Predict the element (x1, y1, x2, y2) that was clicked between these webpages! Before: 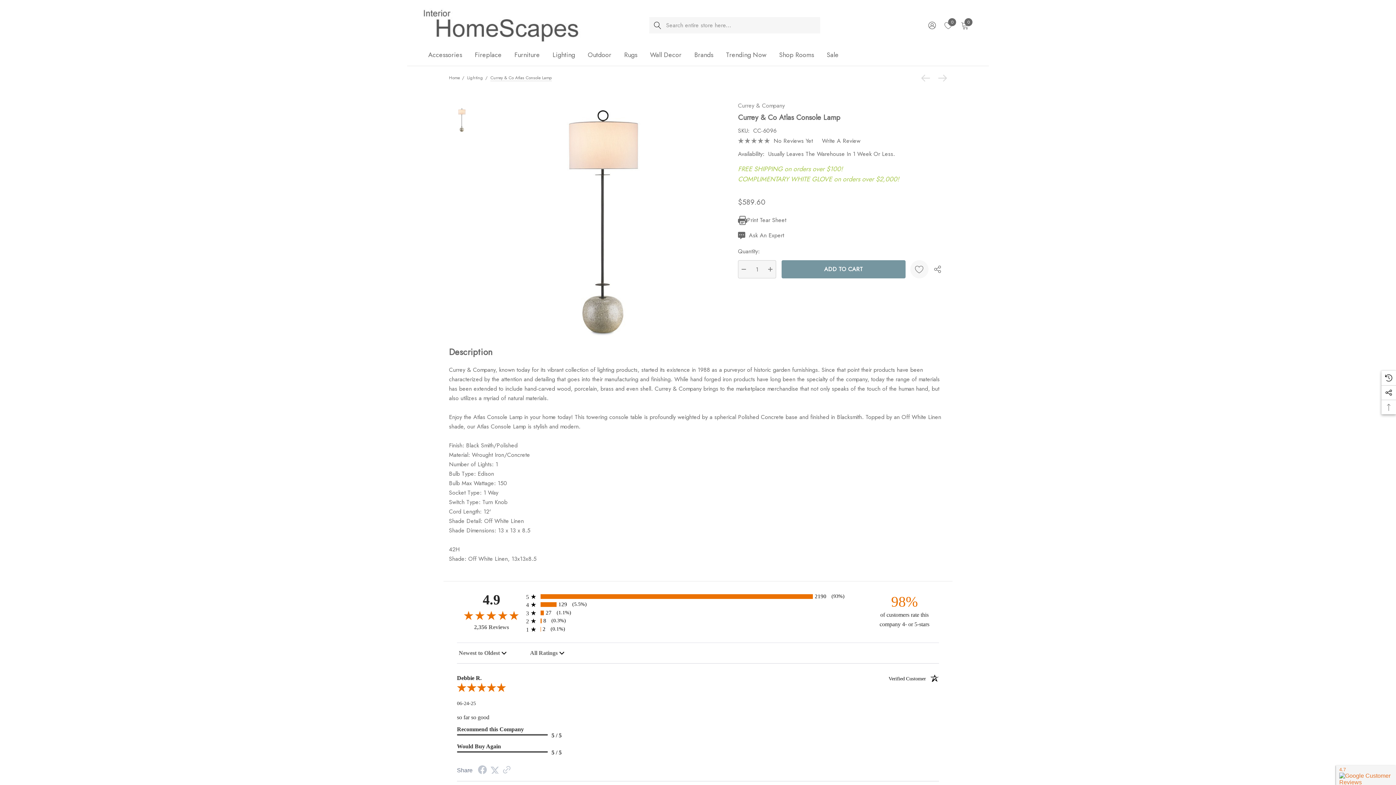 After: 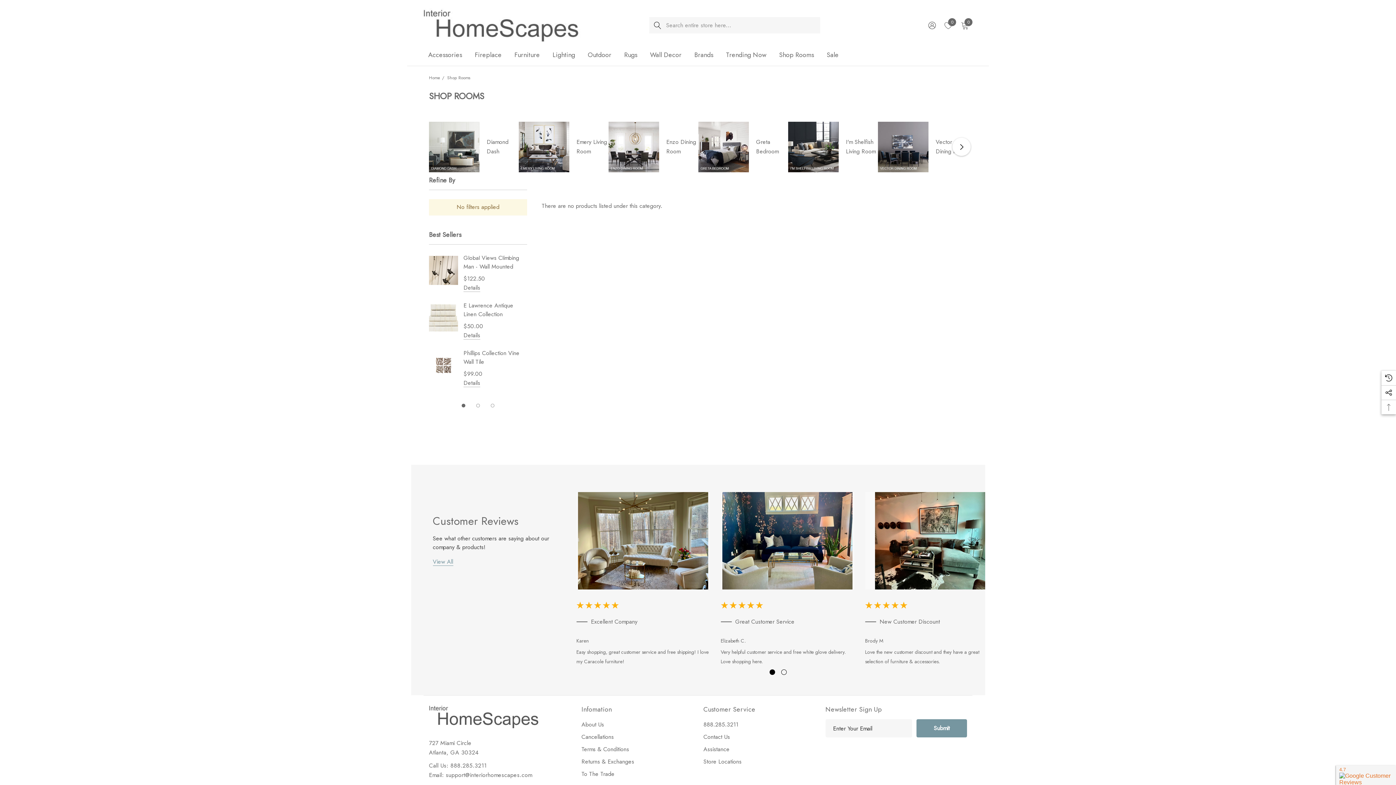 Action: label: Shop Rooms bbox: (779, 50, 814, 60)